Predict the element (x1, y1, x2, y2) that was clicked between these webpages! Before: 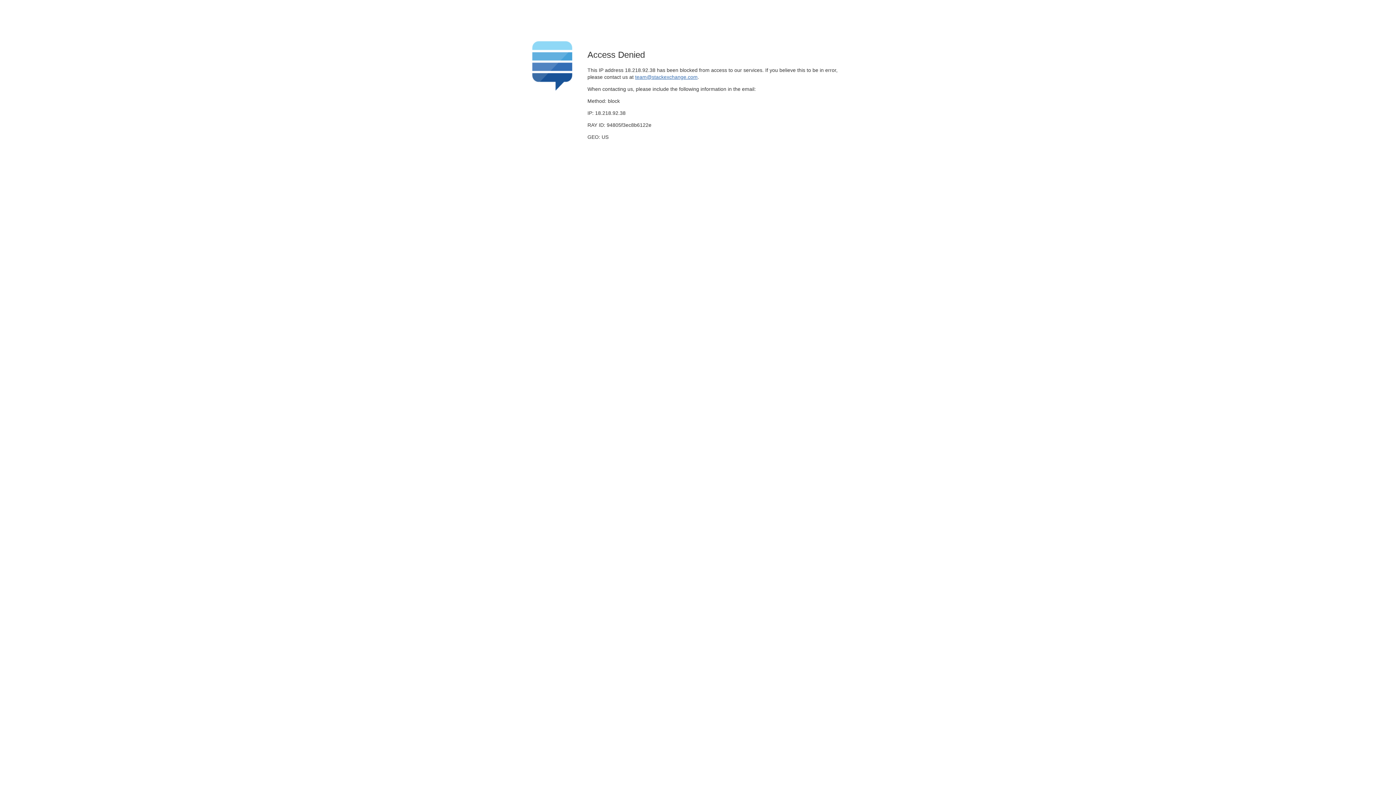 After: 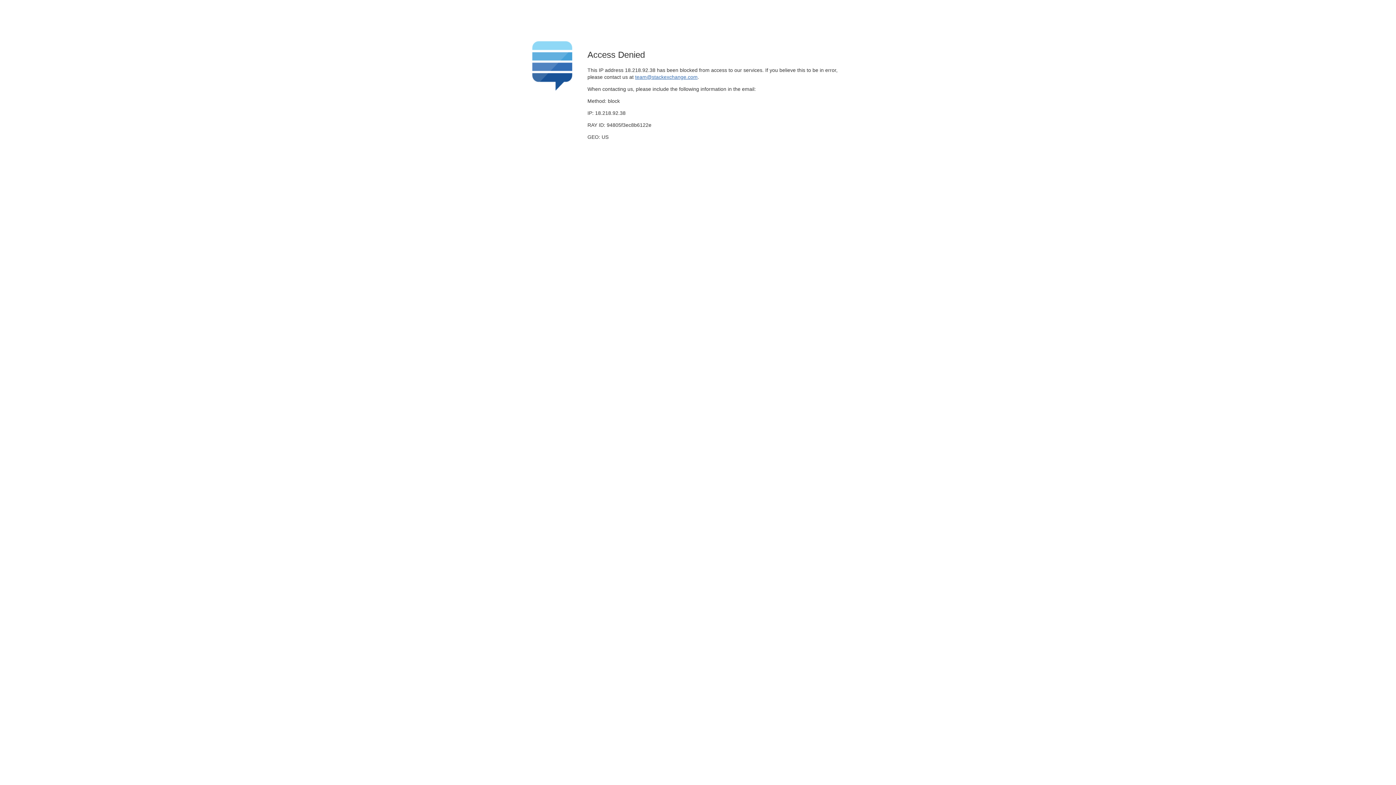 Action: bbox: (635, 74, 697, 79) label: team@stackexchange.com